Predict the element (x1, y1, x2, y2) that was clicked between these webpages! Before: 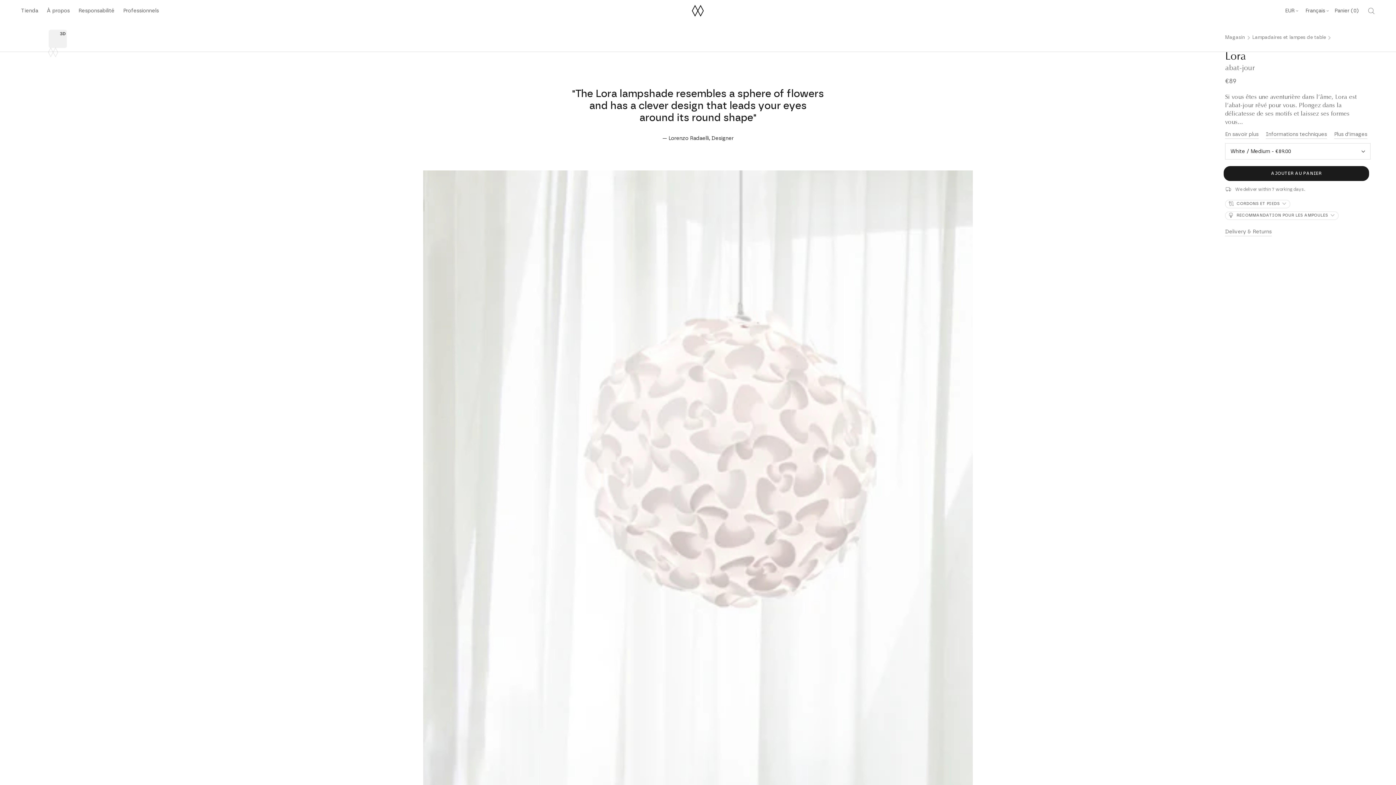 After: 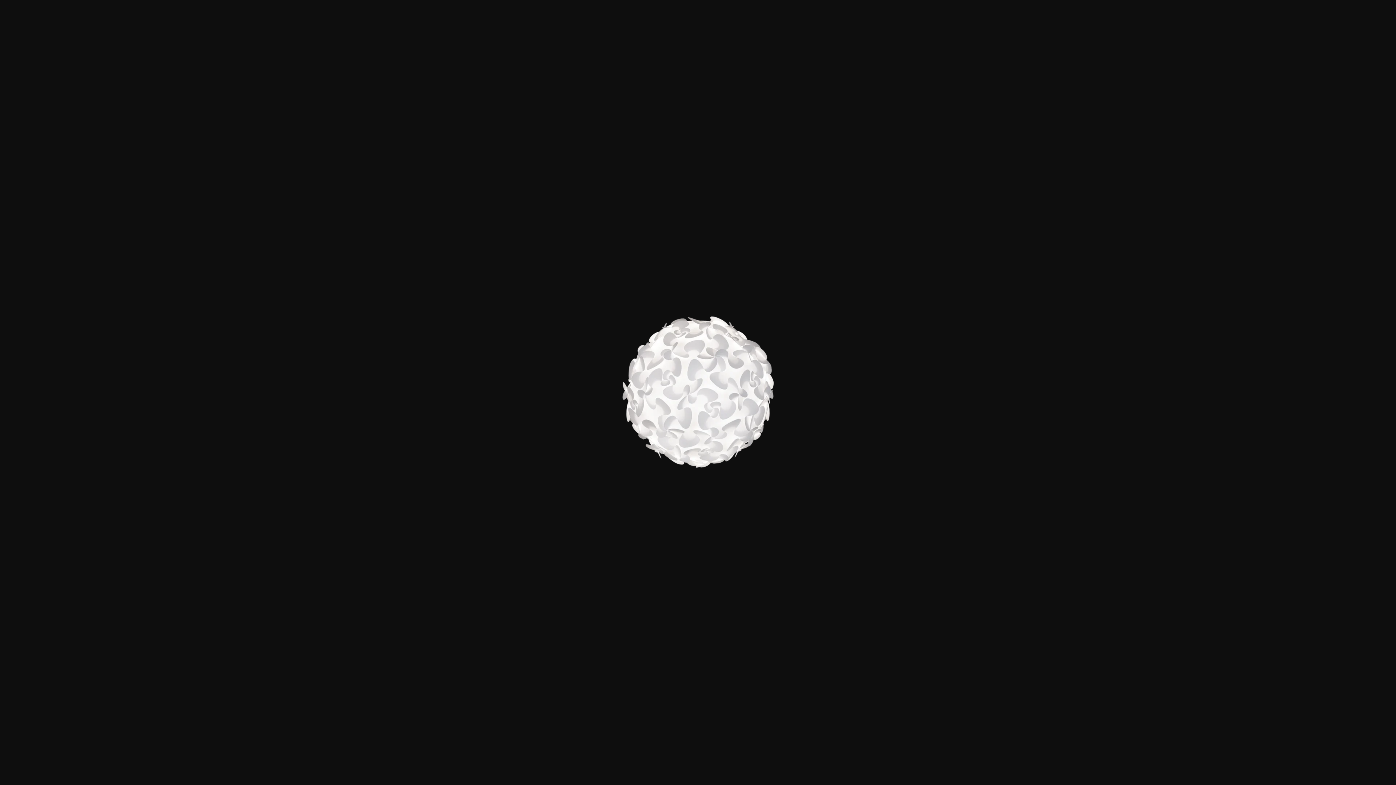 Action: bbox: (6, 29, 24, 48)